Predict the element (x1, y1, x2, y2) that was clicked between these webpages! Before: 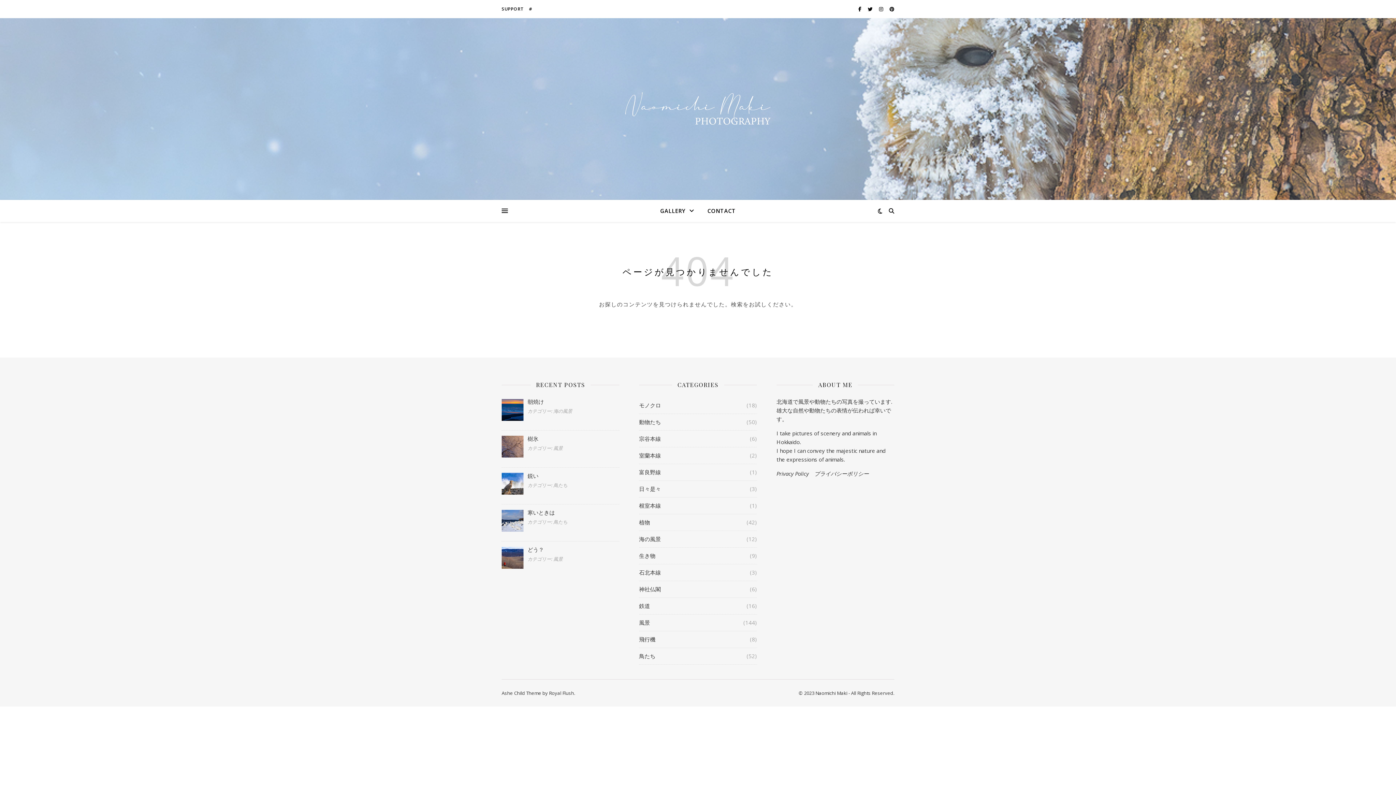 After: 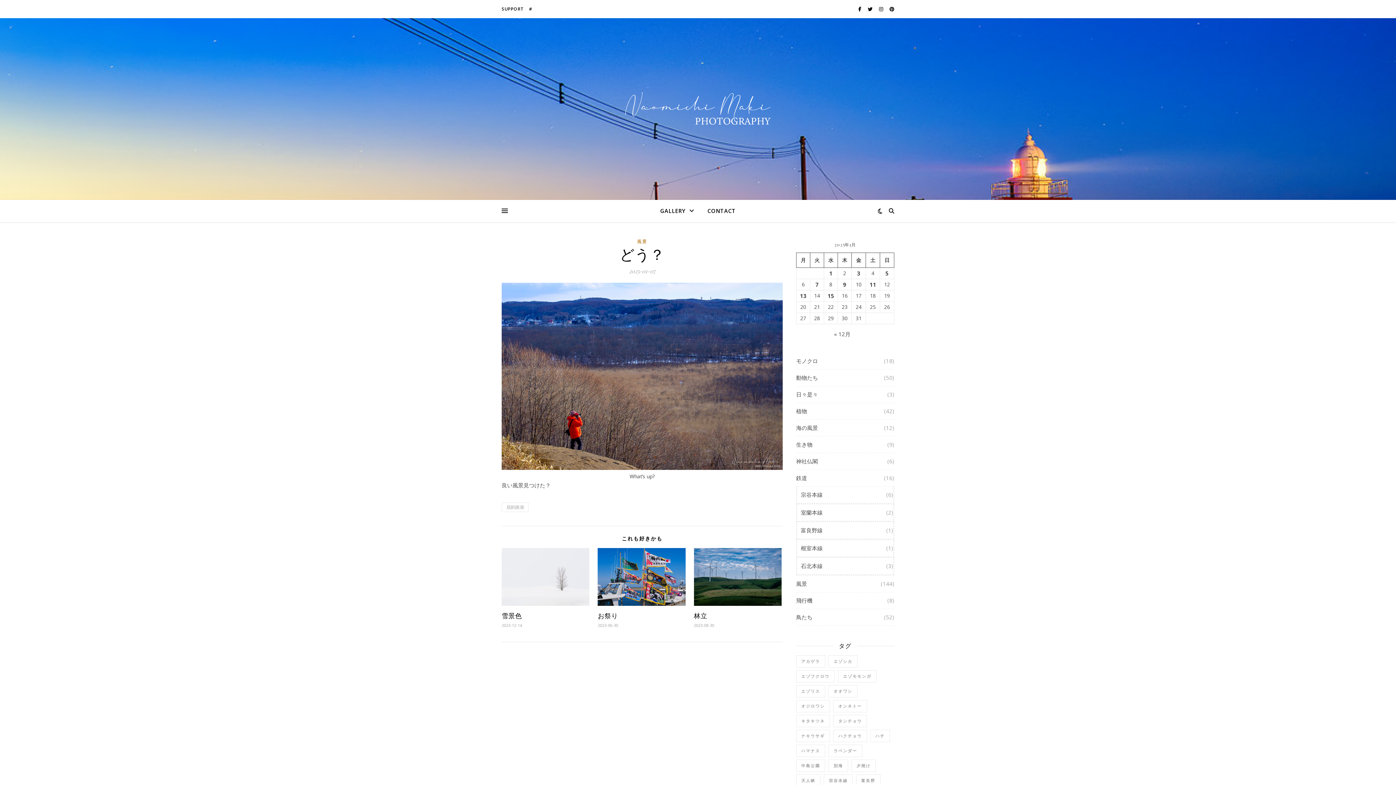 Action: bbox: (501, 545, 619, 554) label: どう？